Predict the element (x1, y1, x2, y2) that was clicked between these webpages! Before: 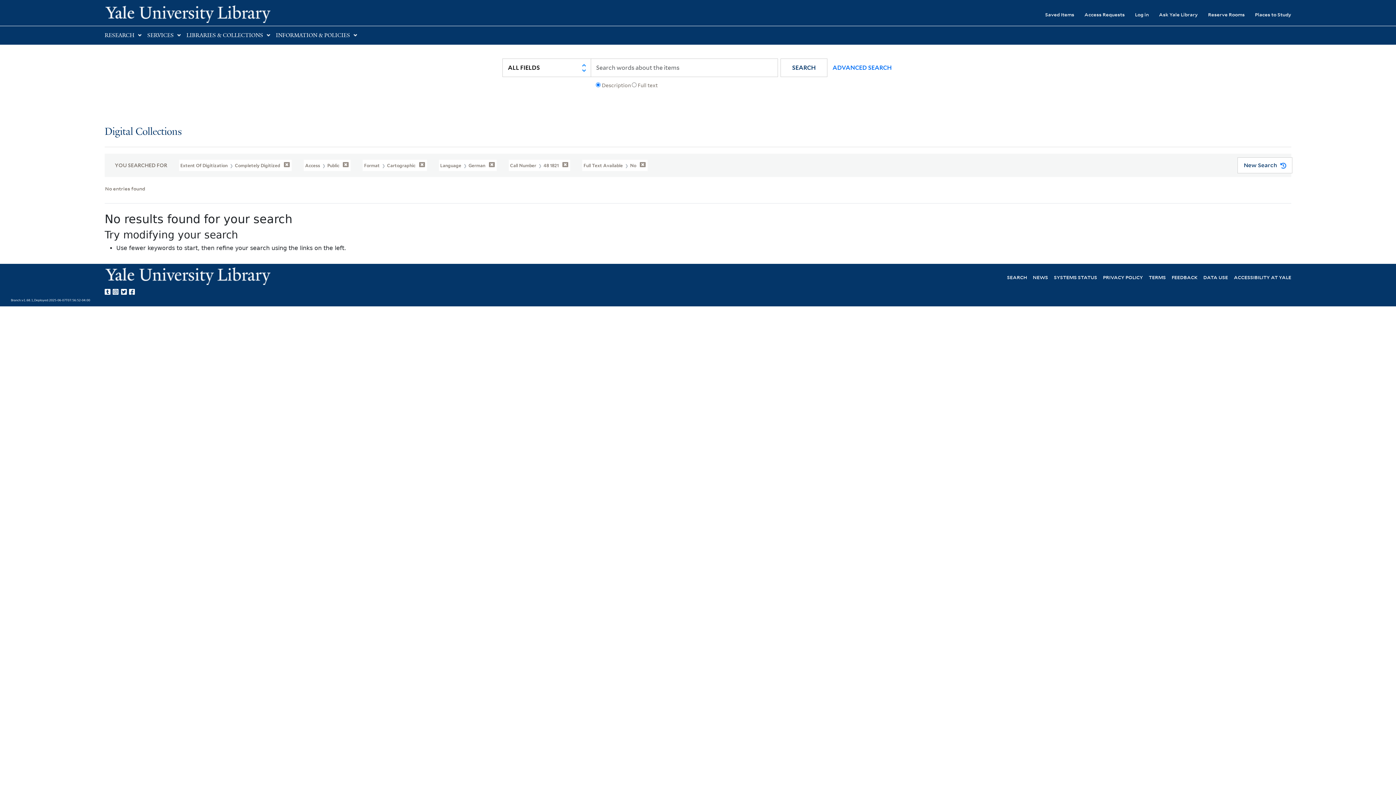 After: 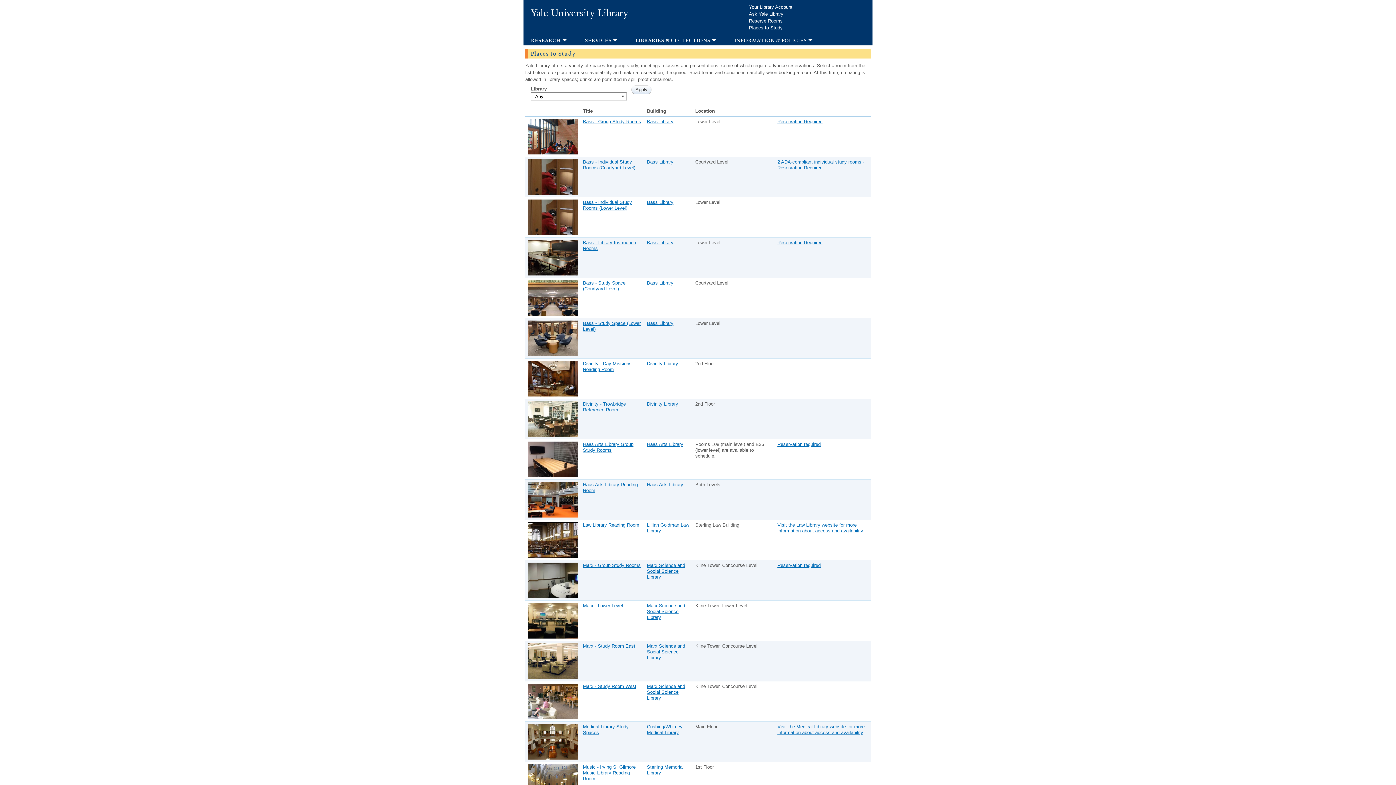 Action: bbox: (1245, 6, 1291, 22) label: Places to Study